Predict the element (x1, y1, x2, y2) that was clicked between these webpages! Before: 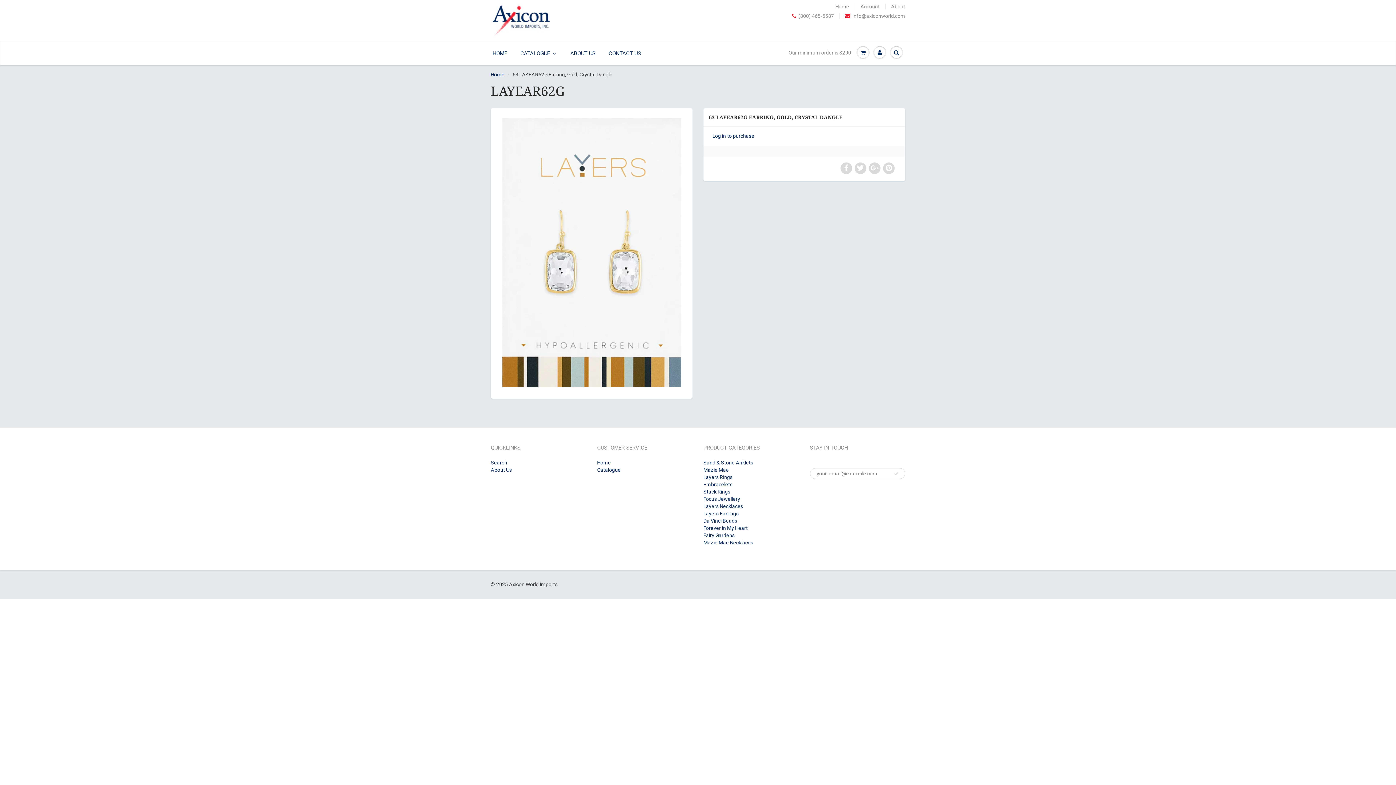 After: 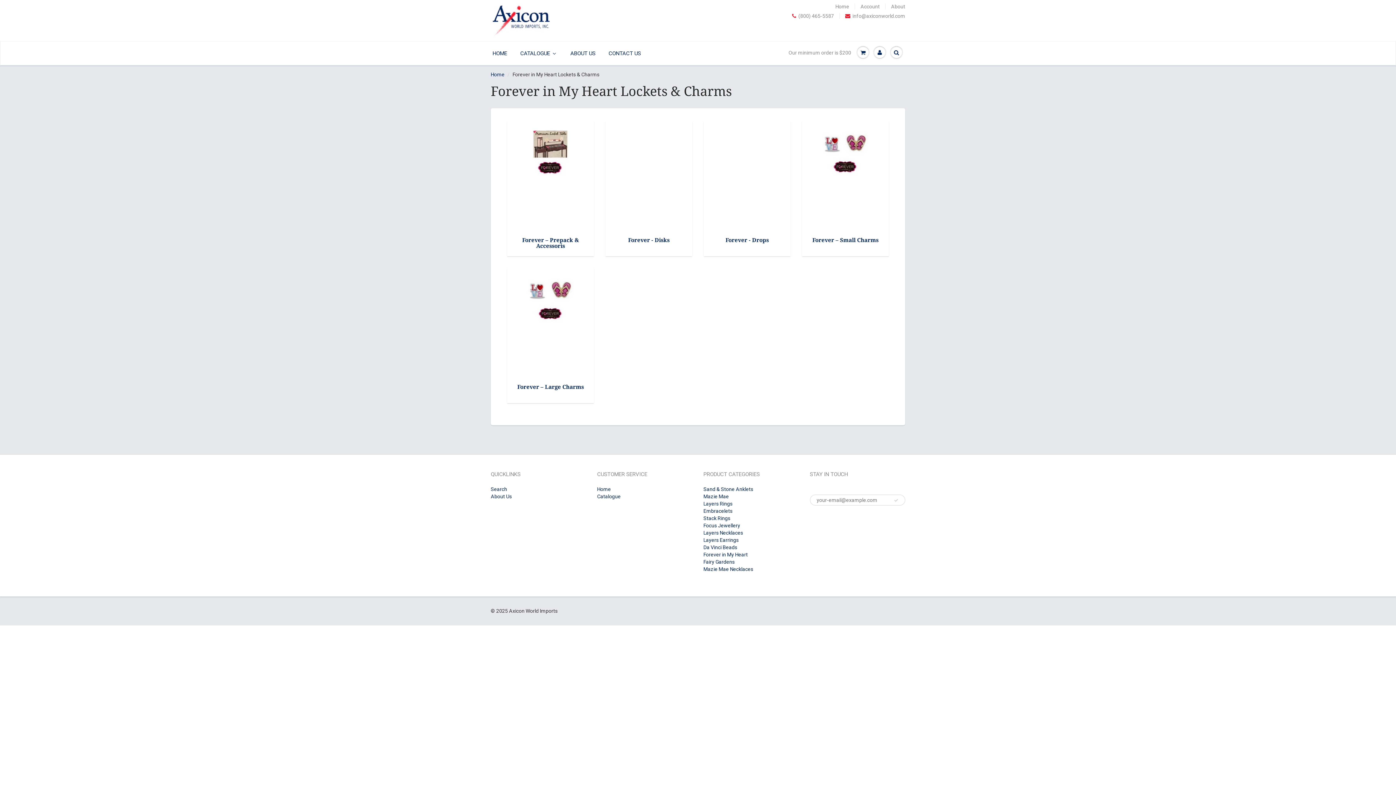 Action: label: Forever in My Heart bbox: (703, 525, 748, 531)